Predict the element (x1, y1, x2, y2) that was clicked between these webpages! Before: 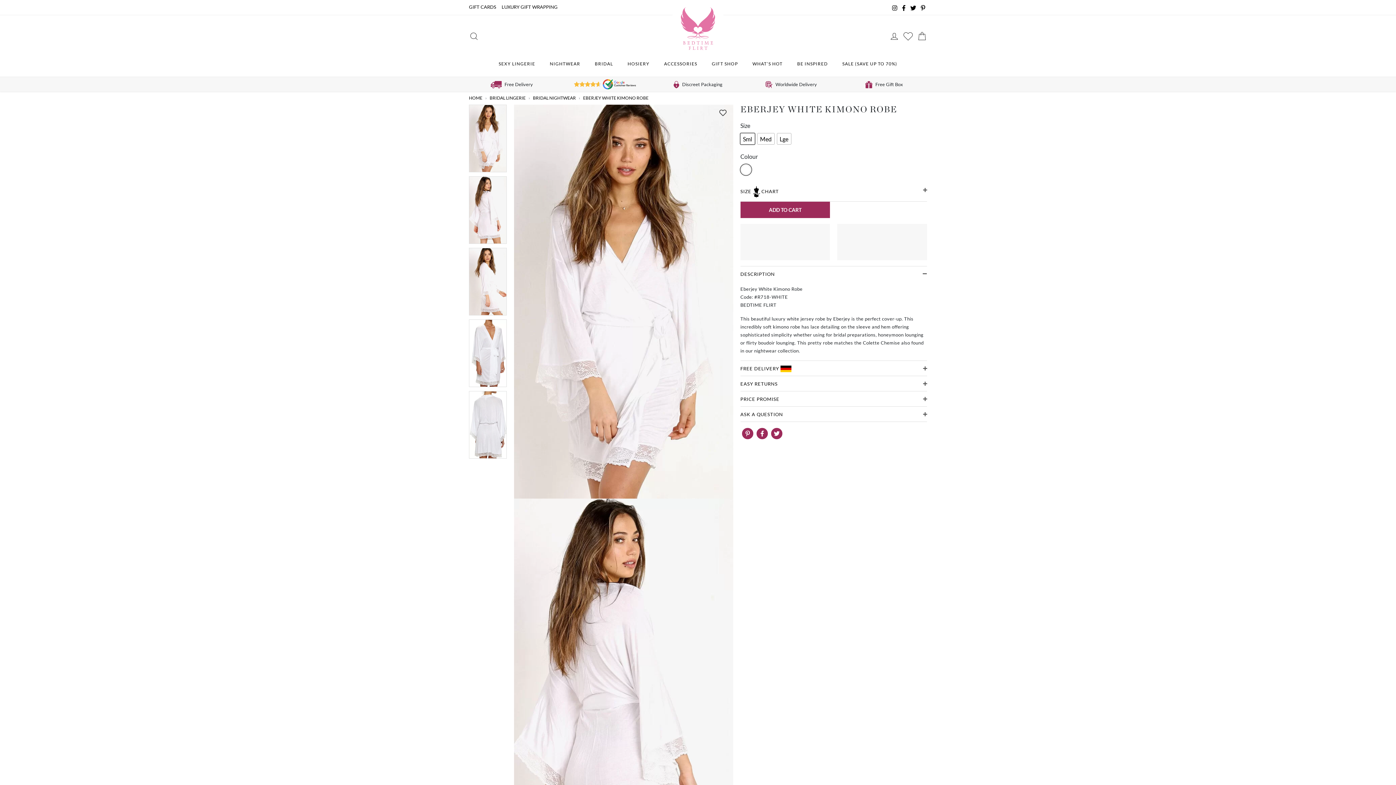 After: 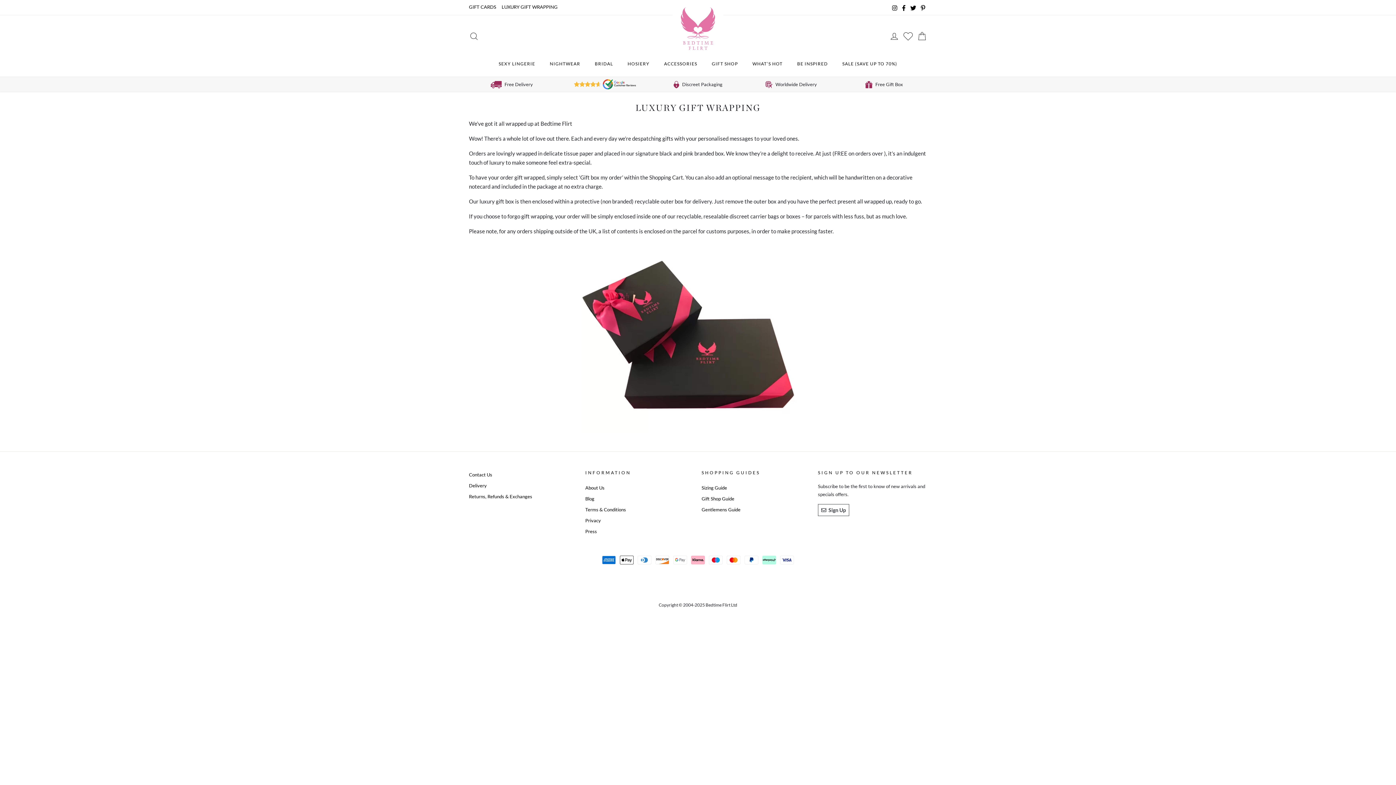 Action: bbox: (501, 2, 557, 10) label: LUXURY GIFT WRAPPING